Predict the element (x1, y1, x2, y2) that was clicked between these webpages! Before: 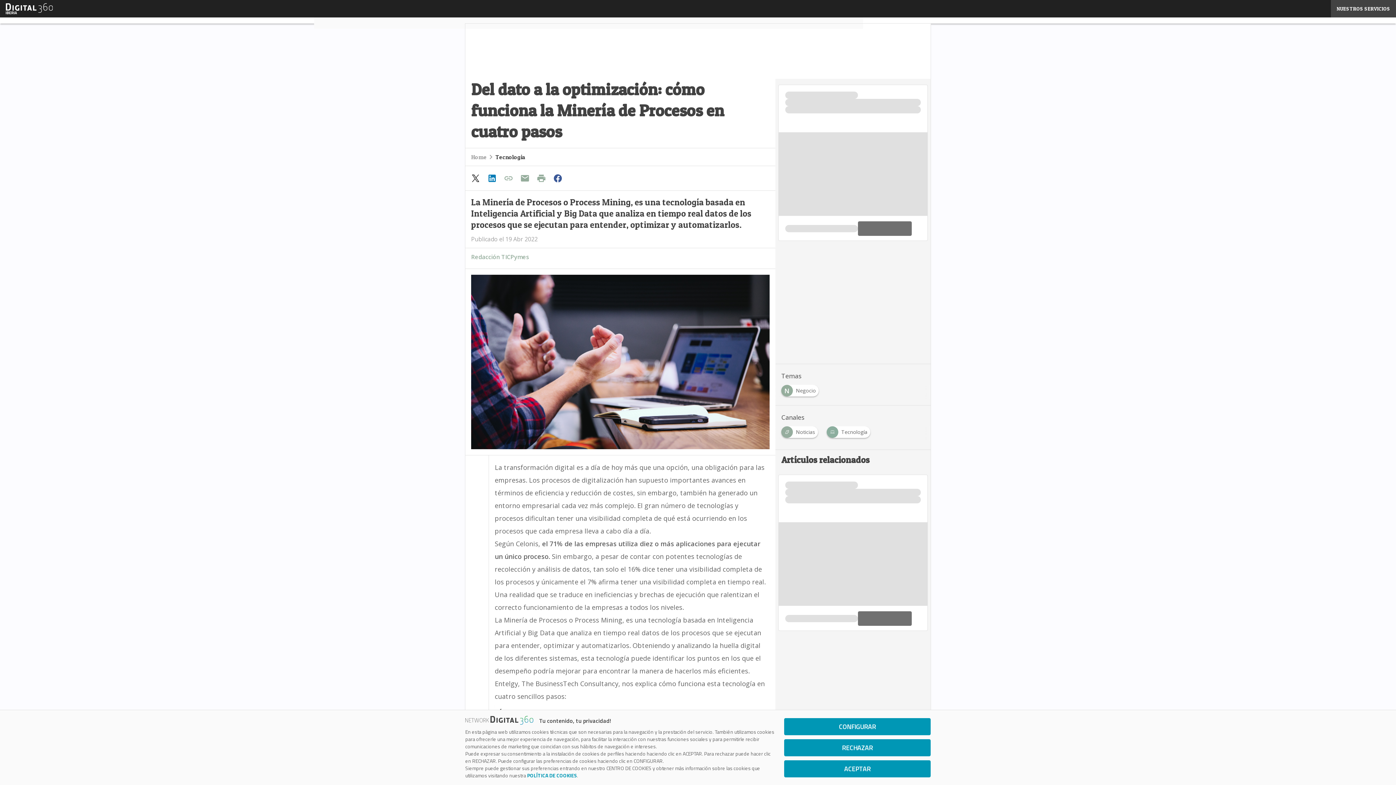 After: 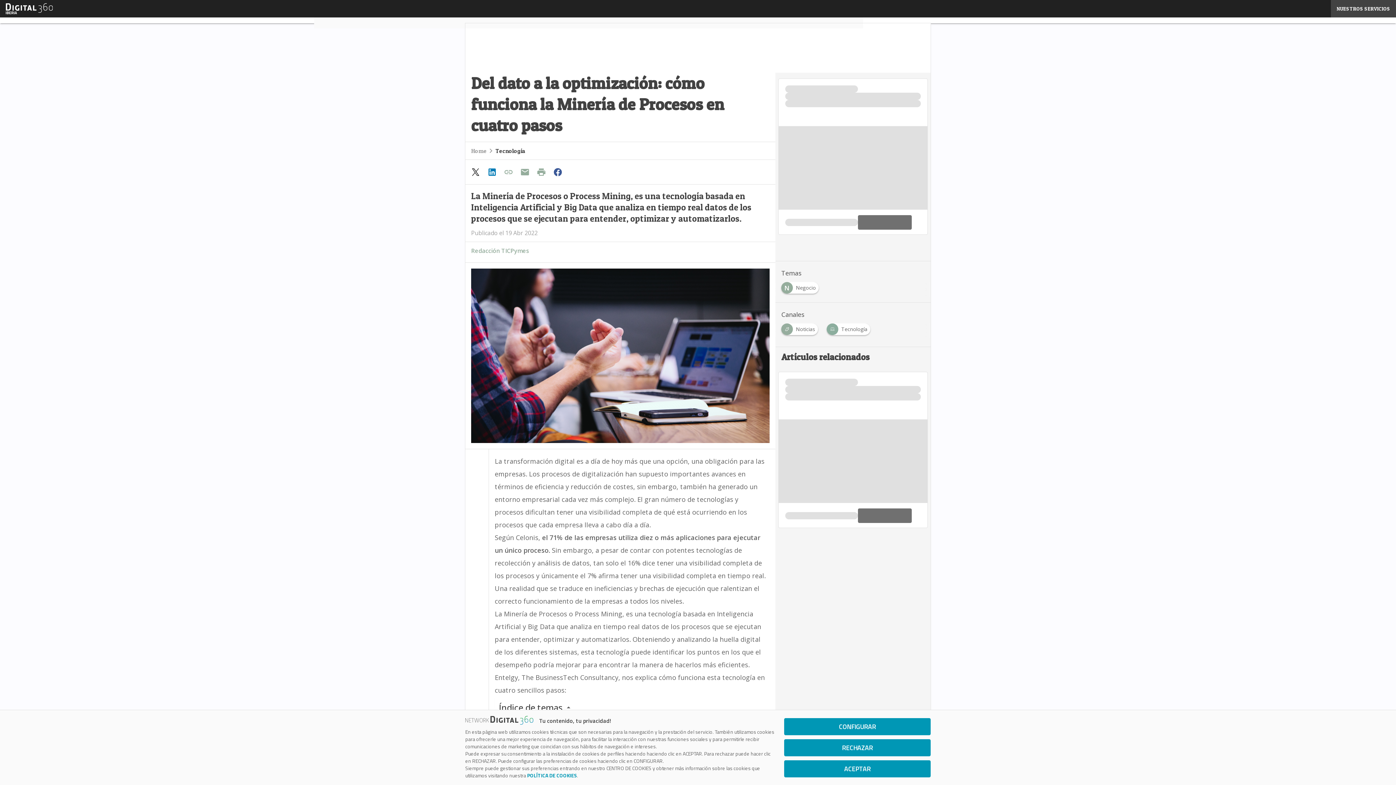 Action: bbox: (484, 171, 501, 185)